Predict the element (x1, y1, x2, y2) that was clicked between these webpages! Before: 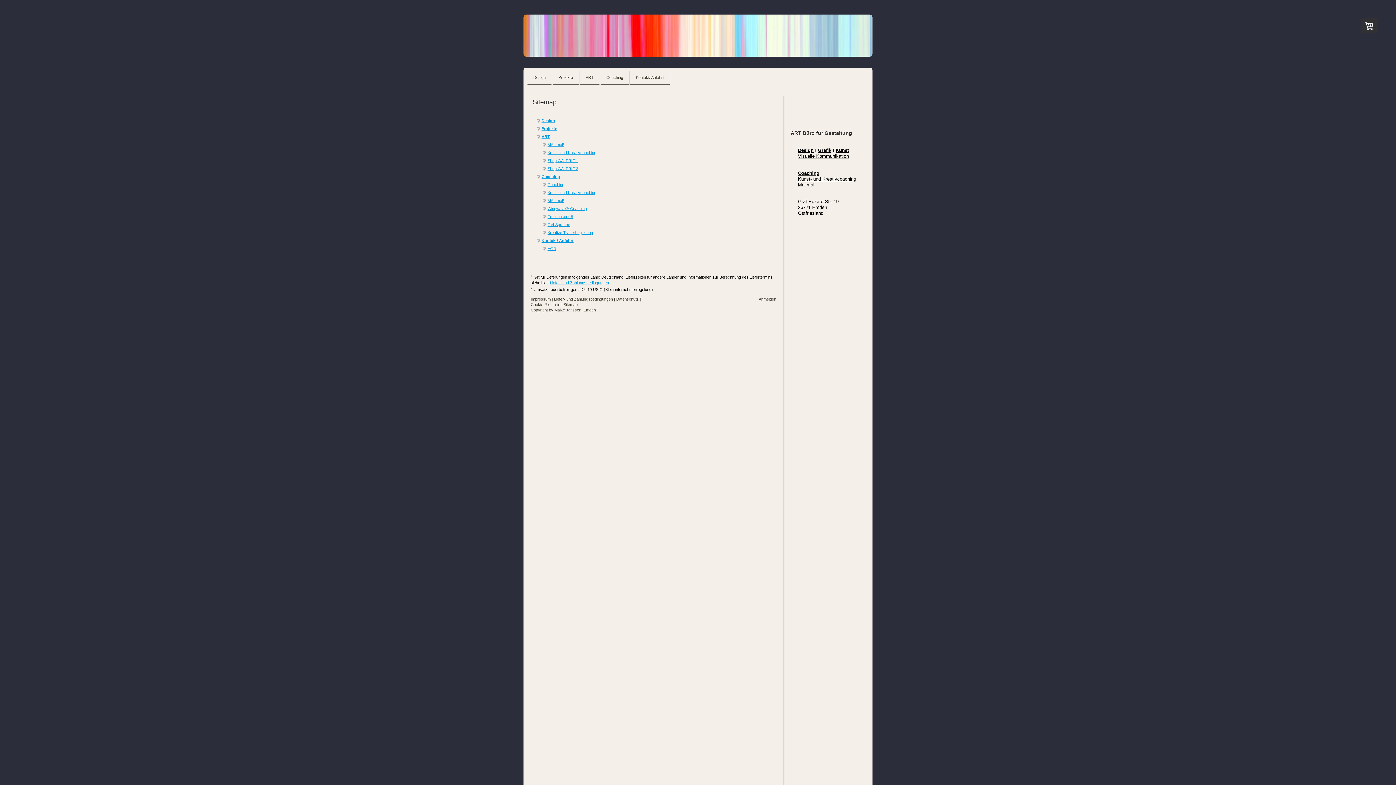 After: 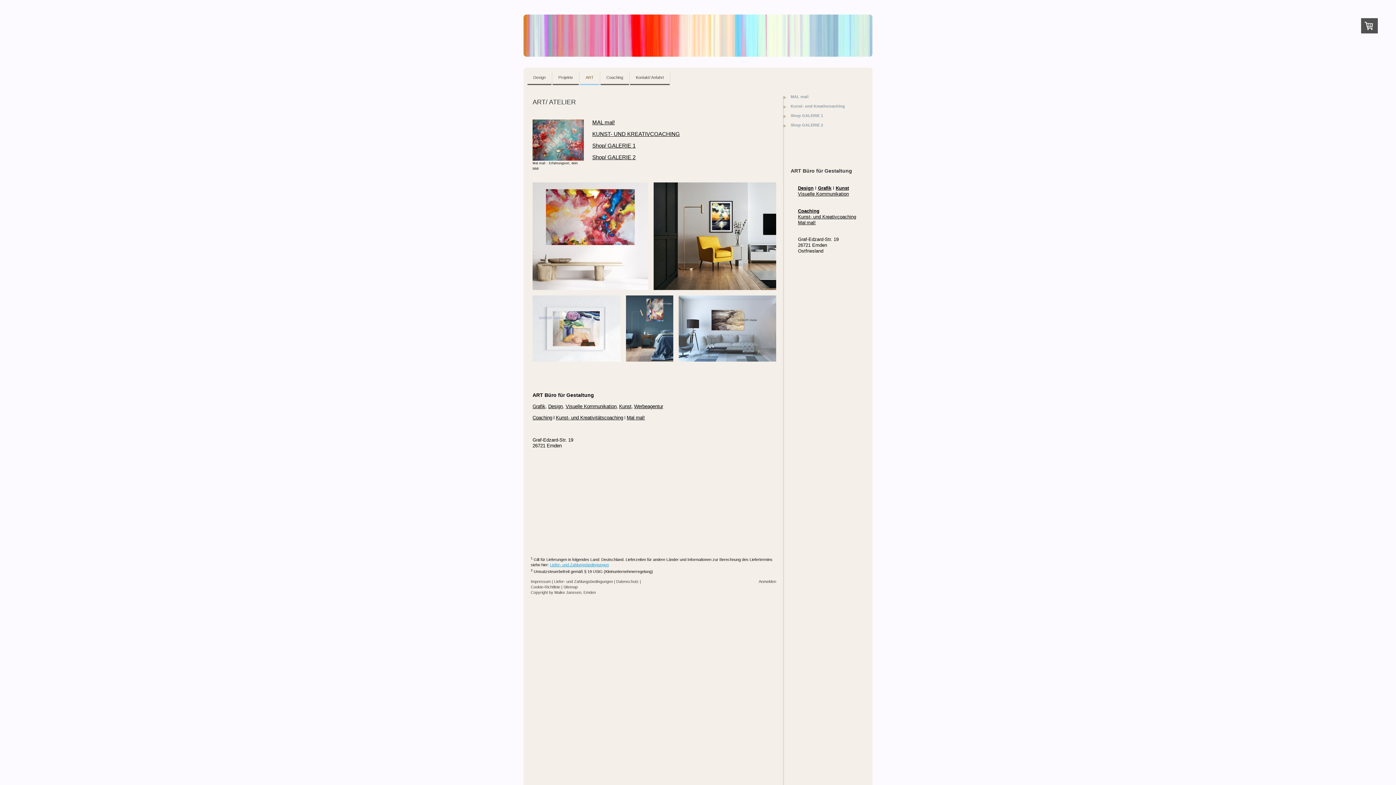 Action: label: ART bbox: (580, 71, 599, 85)